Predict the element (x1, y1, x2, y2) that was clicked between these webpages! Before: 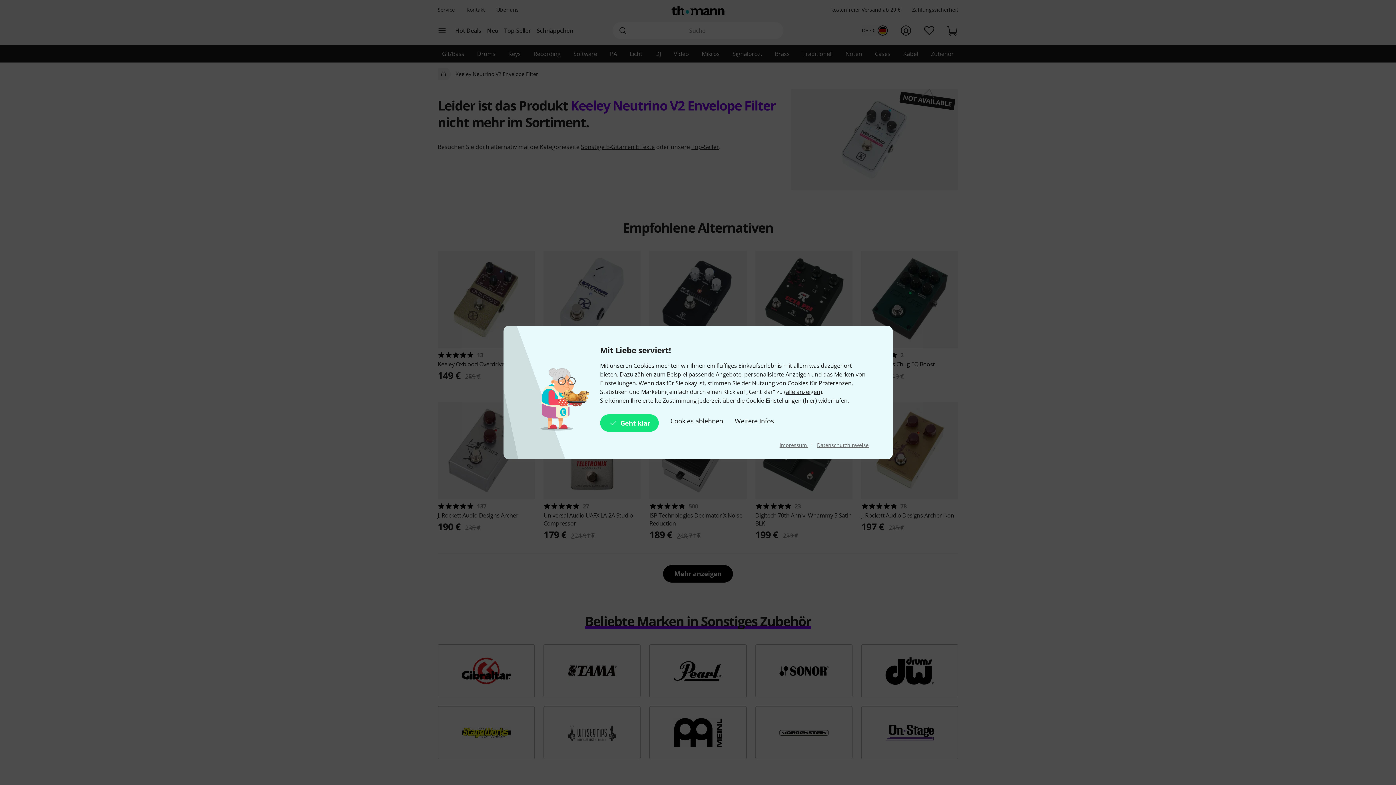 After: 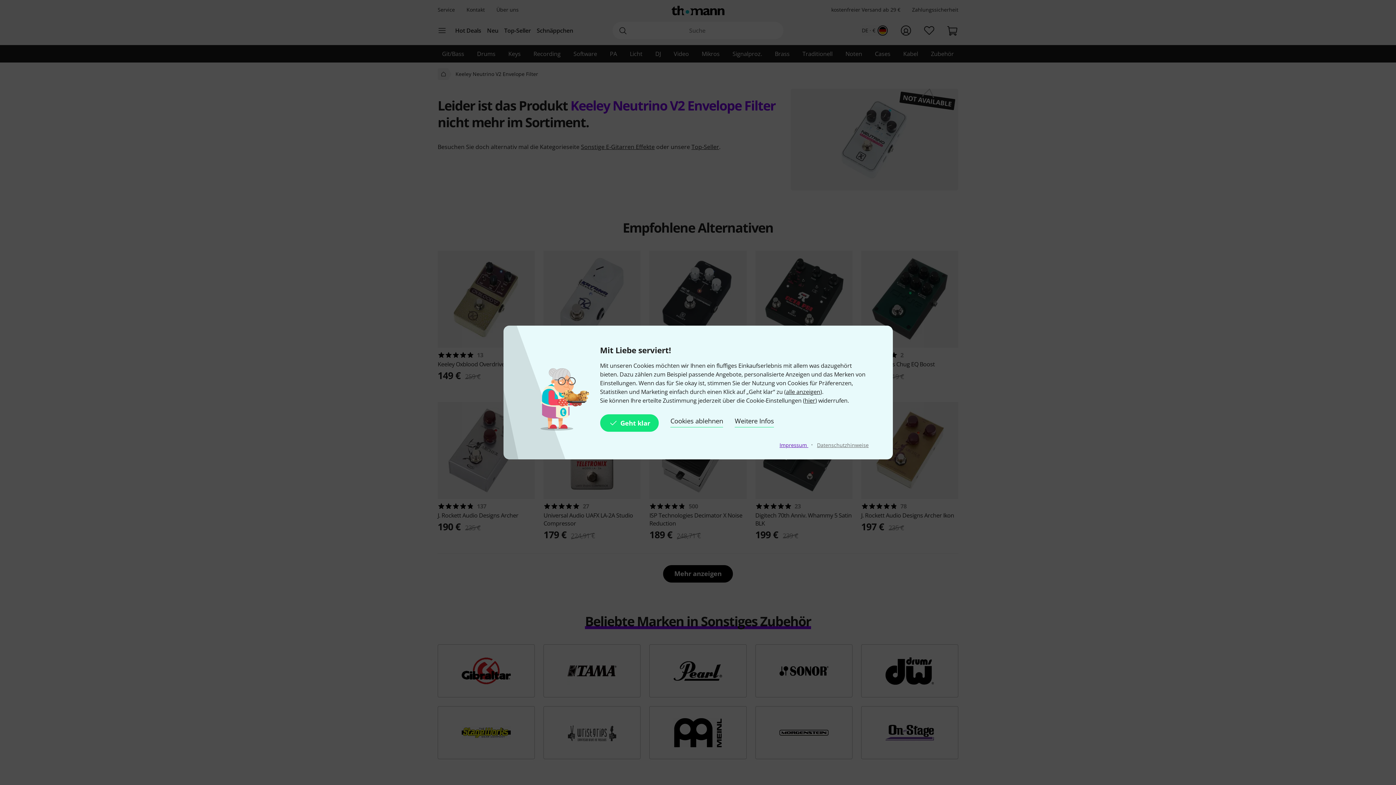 Action: bbox: (779, 441, 808, 448) label: Impressum 